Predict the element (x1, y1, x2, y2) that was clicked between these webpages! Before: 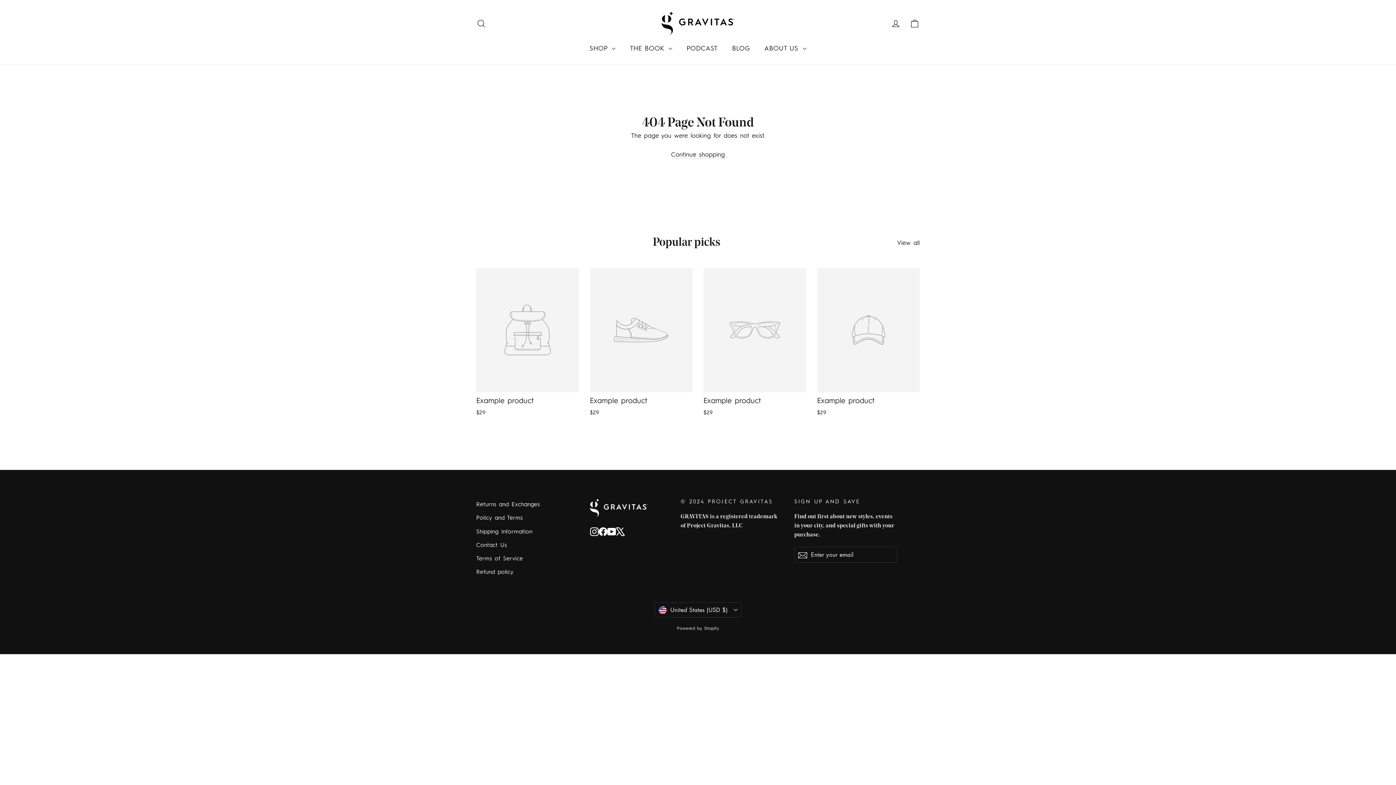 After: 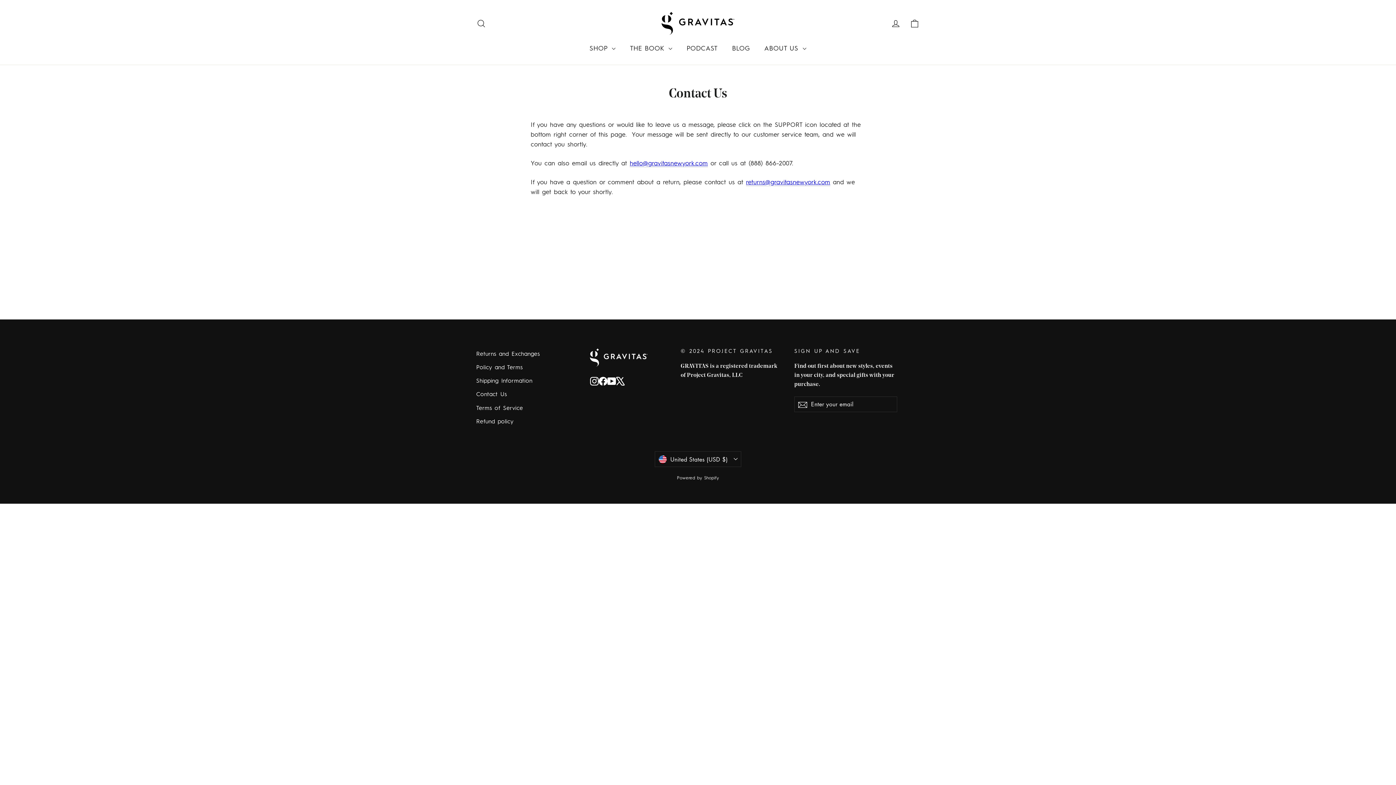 Action: bbox: (476, 539, 579, 551) label: Contact Us